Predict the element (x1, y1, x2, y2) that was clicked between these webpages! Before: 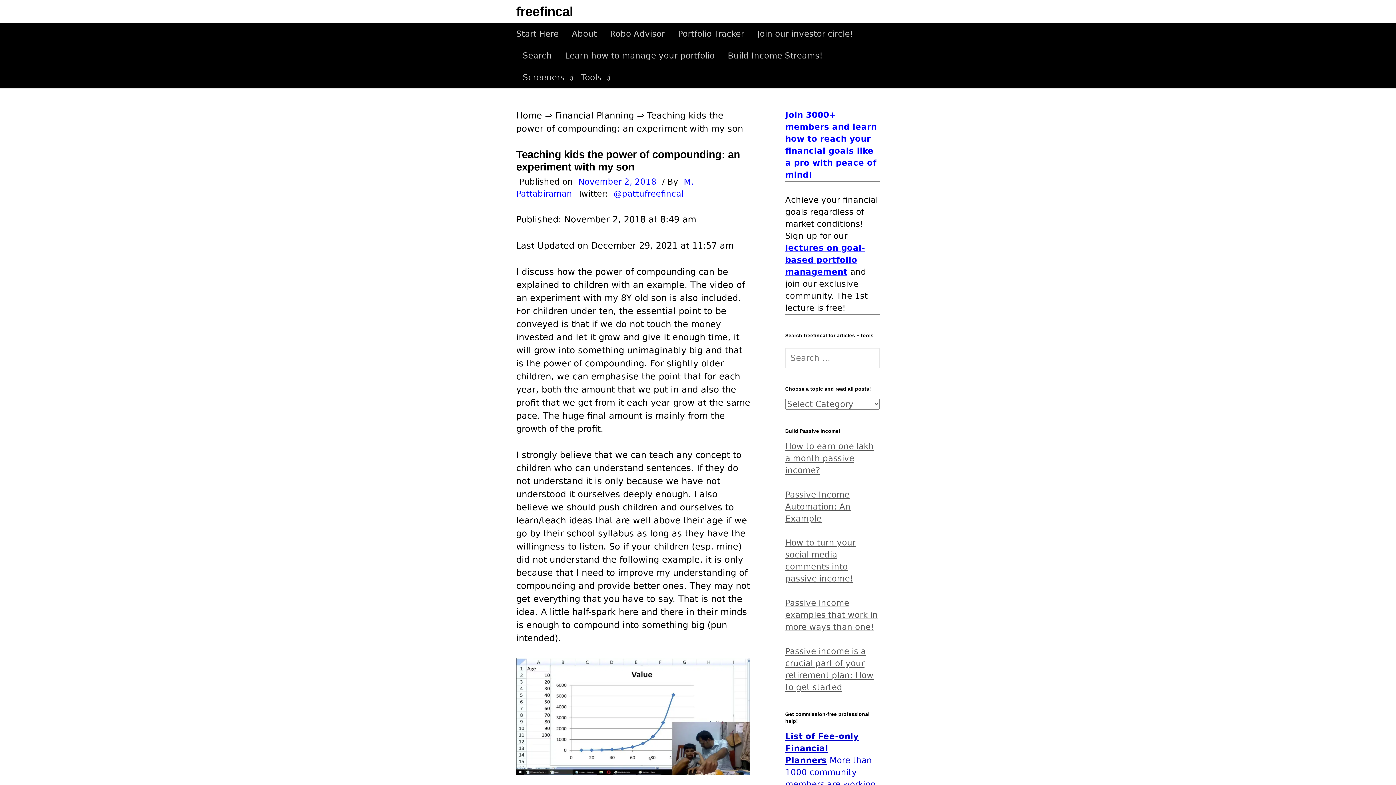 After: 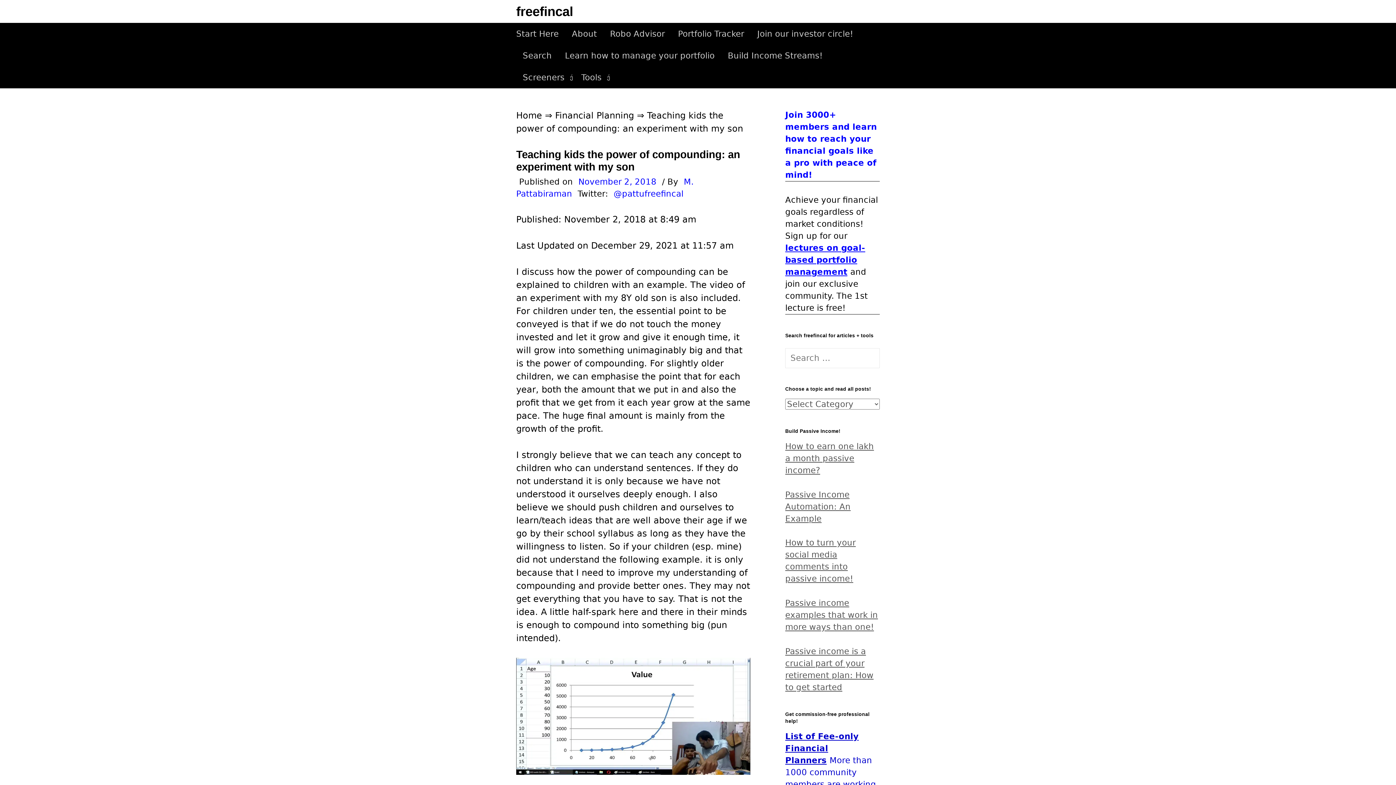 Action: bbox: (578, 177, 656, 186) label: November 2, 2018